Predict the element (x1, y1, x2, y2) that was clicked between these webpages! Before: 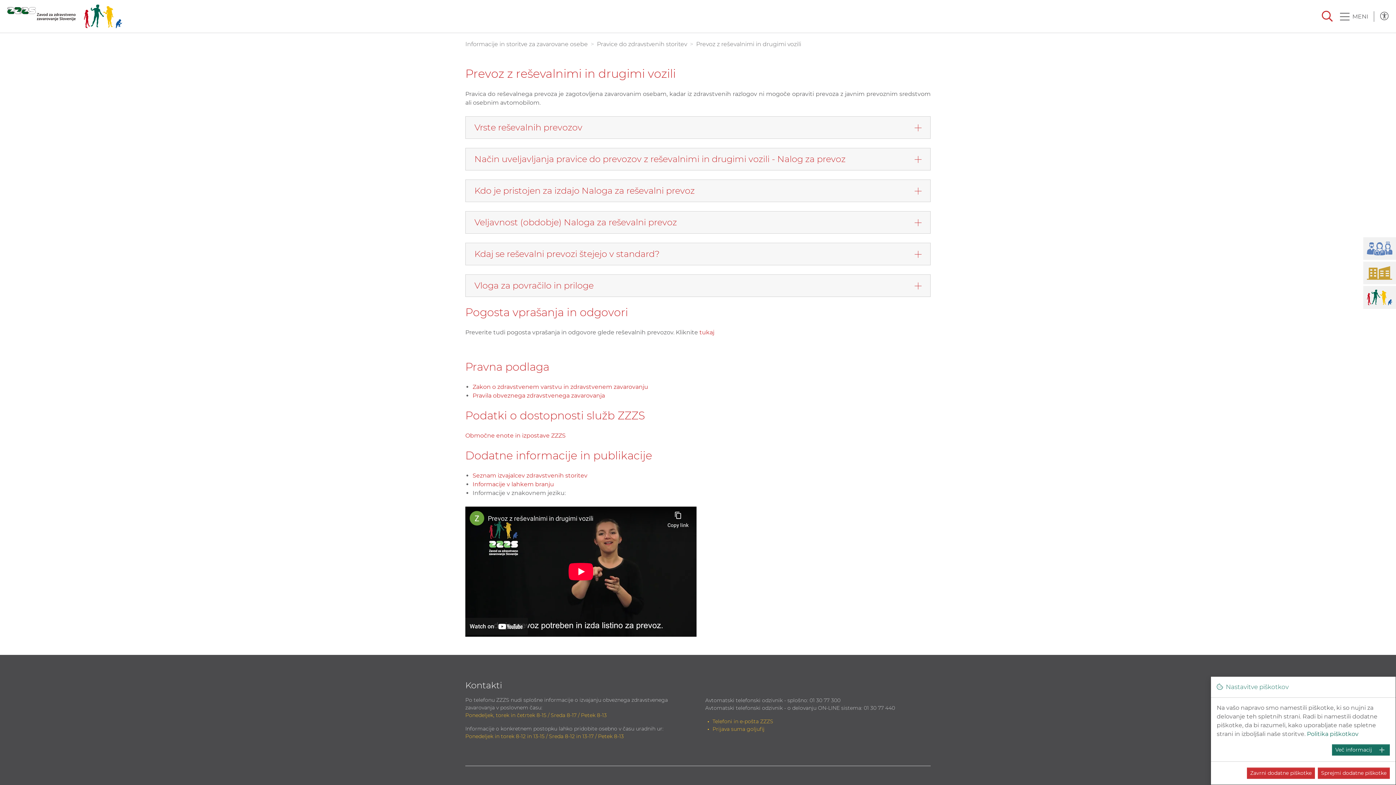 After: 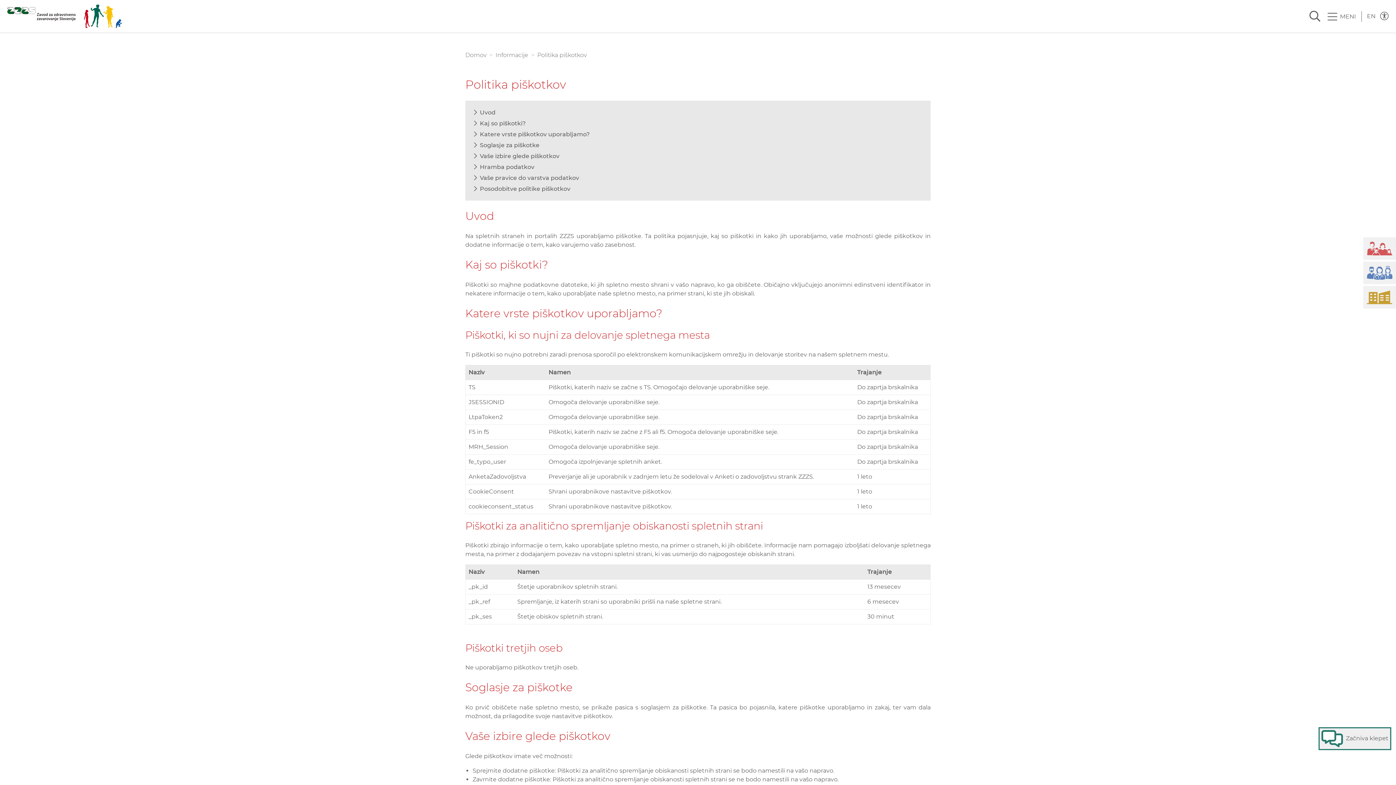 Action: label: Politika piškotkov bbox: (1307, 730, 1358, 737)